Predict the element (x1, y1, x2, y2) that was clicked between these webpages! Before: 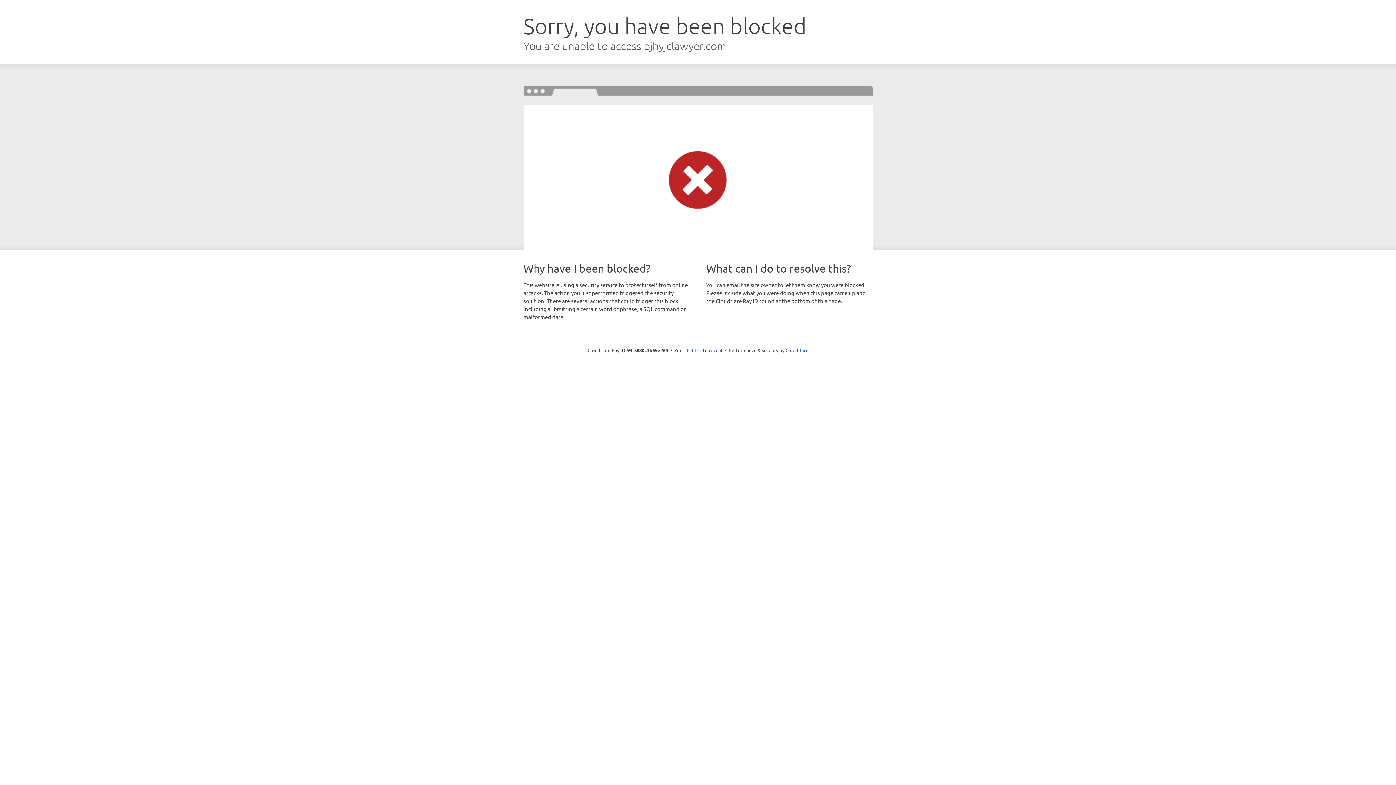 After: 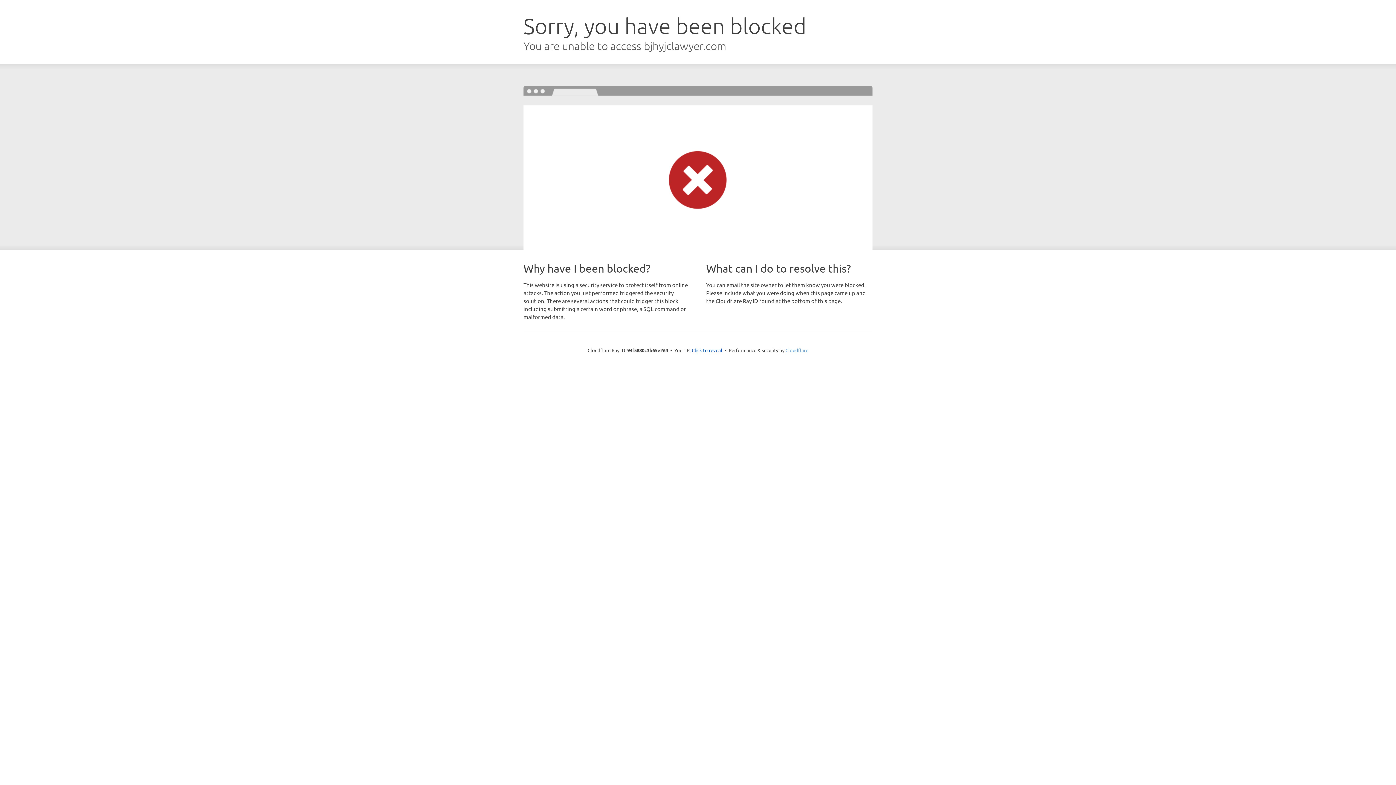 Action: bbox: (785, 347, 808, 353) label: Cloudflare